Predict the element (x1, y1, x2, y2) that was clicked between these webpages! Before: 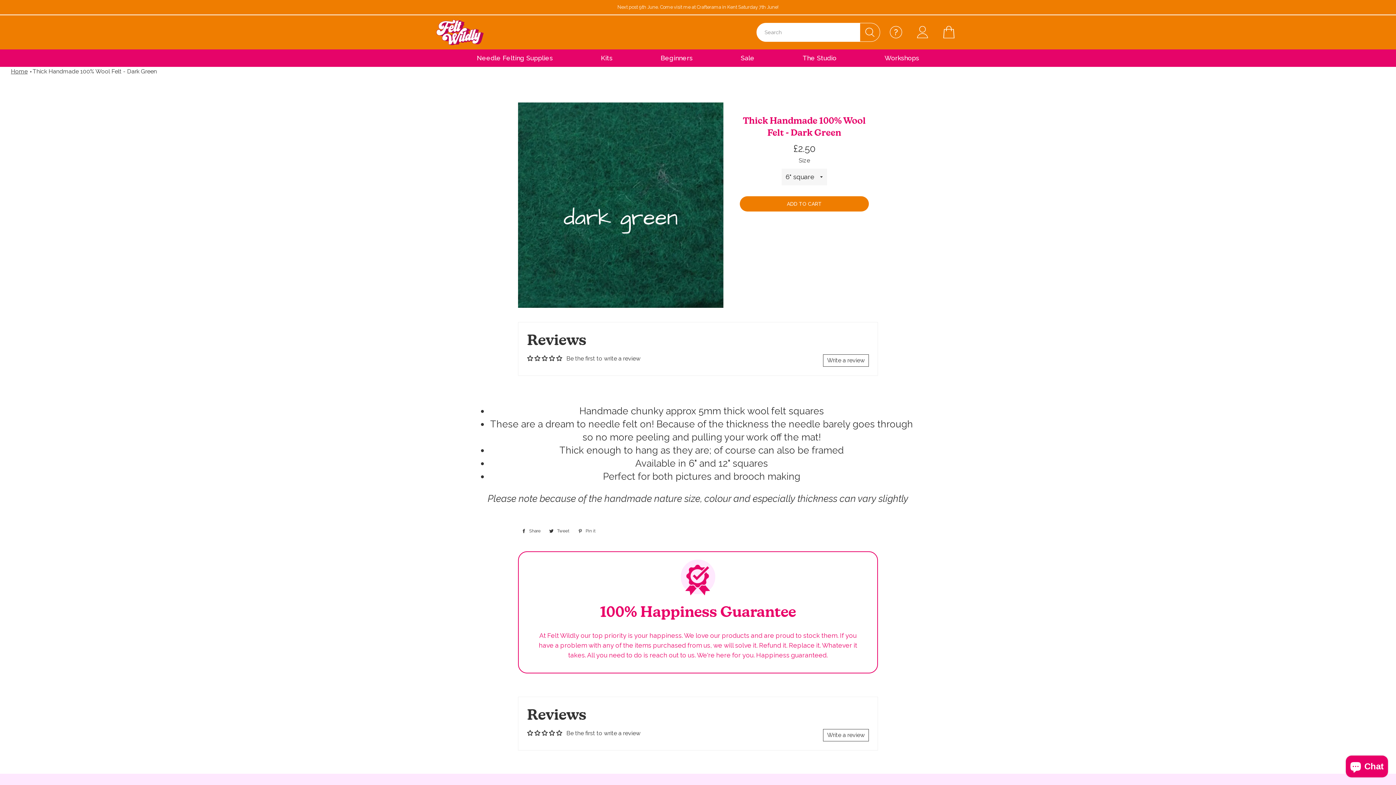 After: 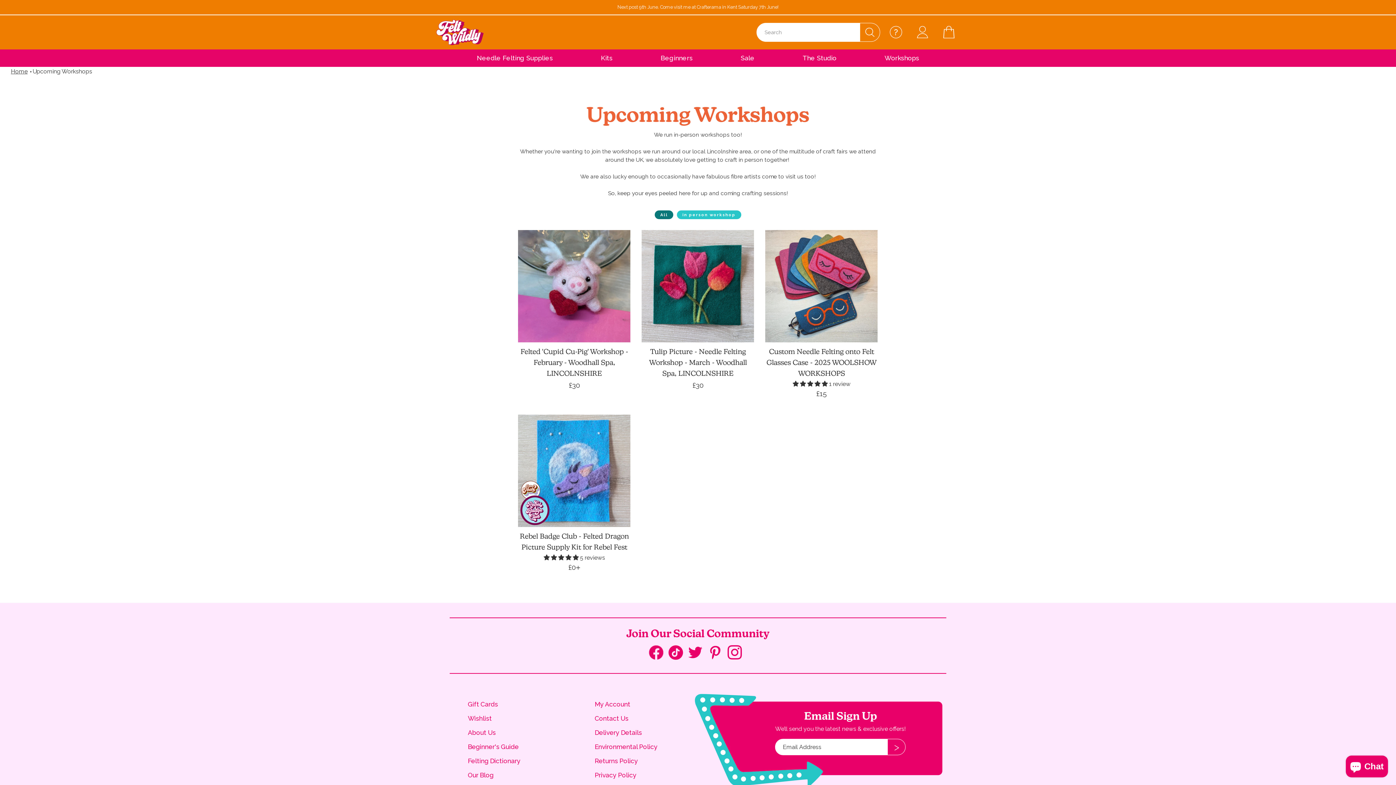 Action: label: Workshops bbox: (863, 49, 940, 66)